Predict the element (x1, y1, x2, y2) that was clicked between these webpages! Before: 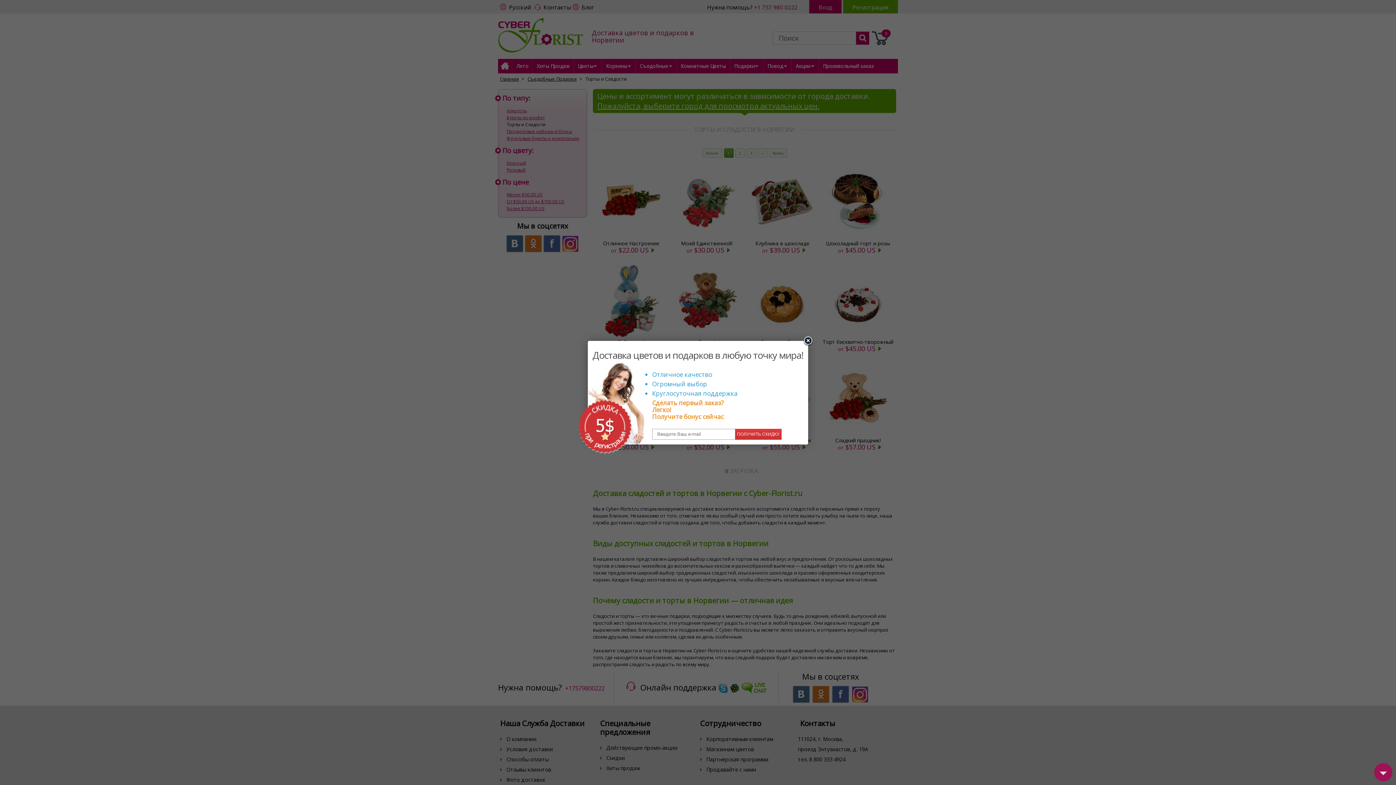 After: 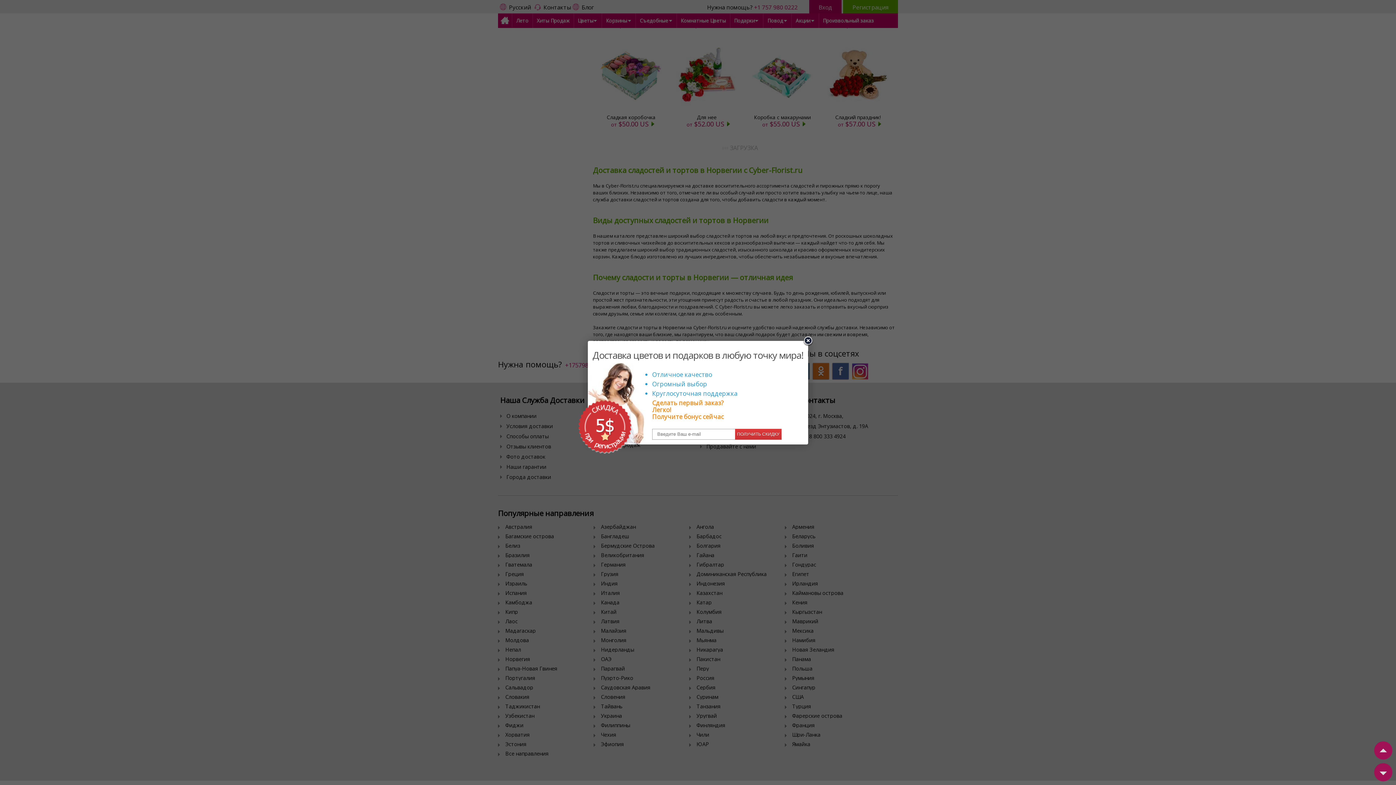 Action: bbox: (1374, 763, 1392, 781)